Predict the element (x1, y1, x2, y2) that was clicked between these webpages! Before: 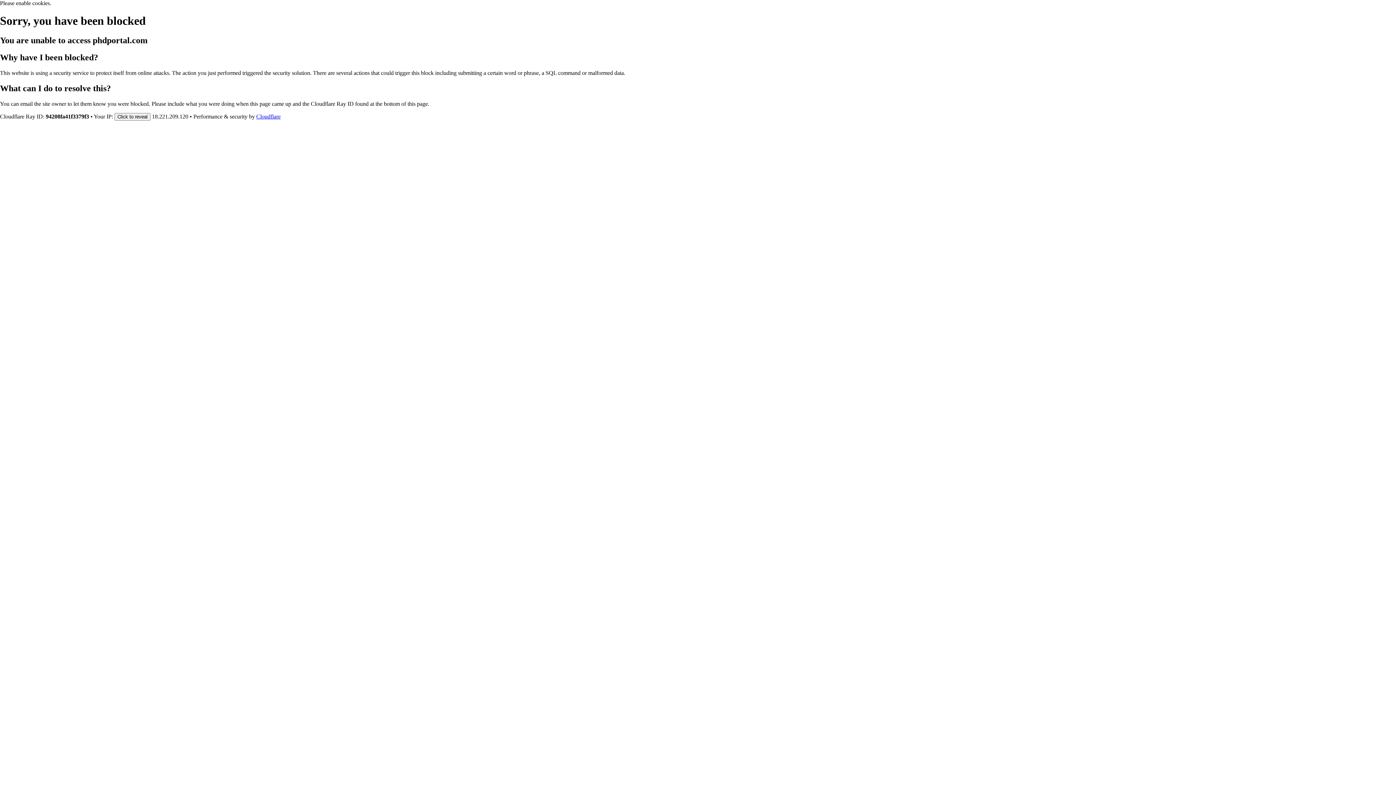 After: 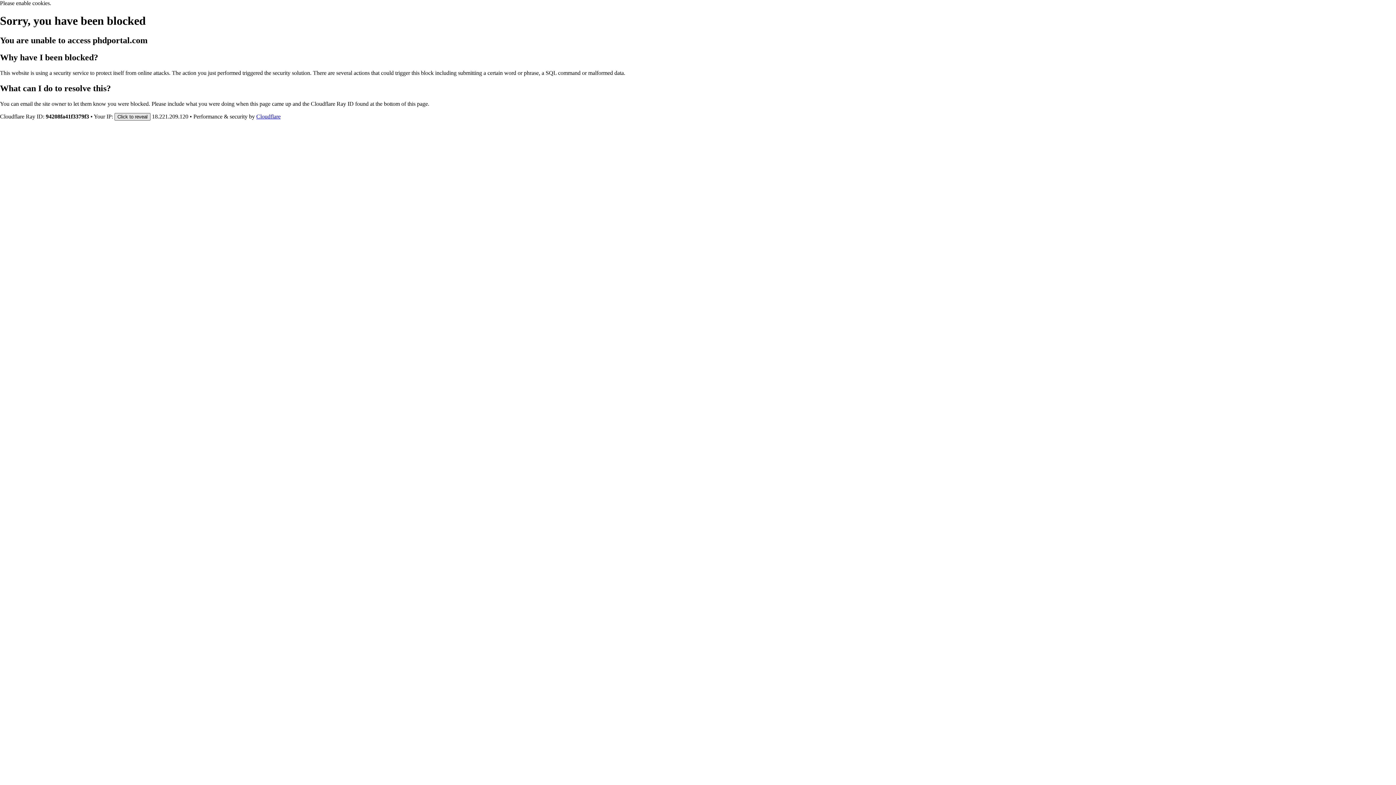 Action: label: Click to reveal bbox: (114, 112, 150, 120)